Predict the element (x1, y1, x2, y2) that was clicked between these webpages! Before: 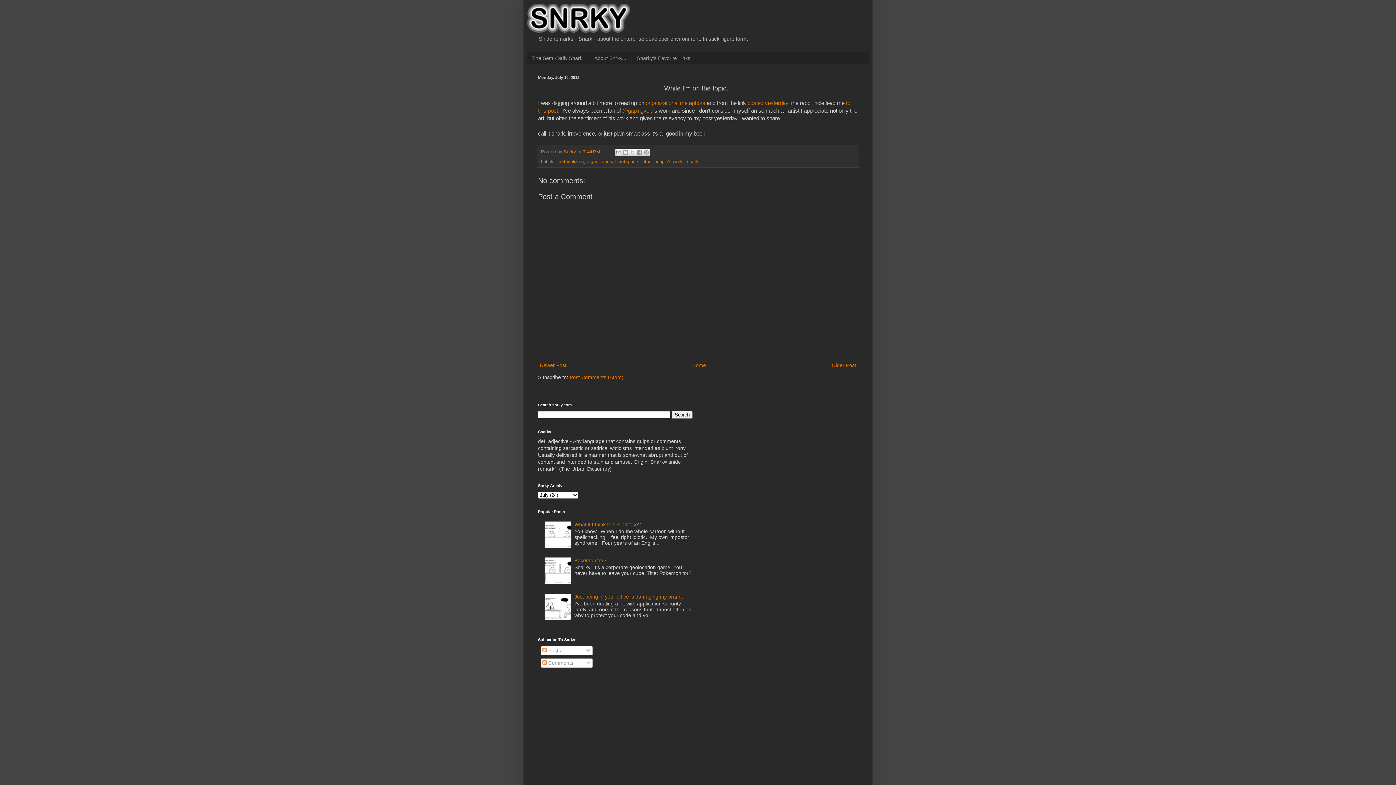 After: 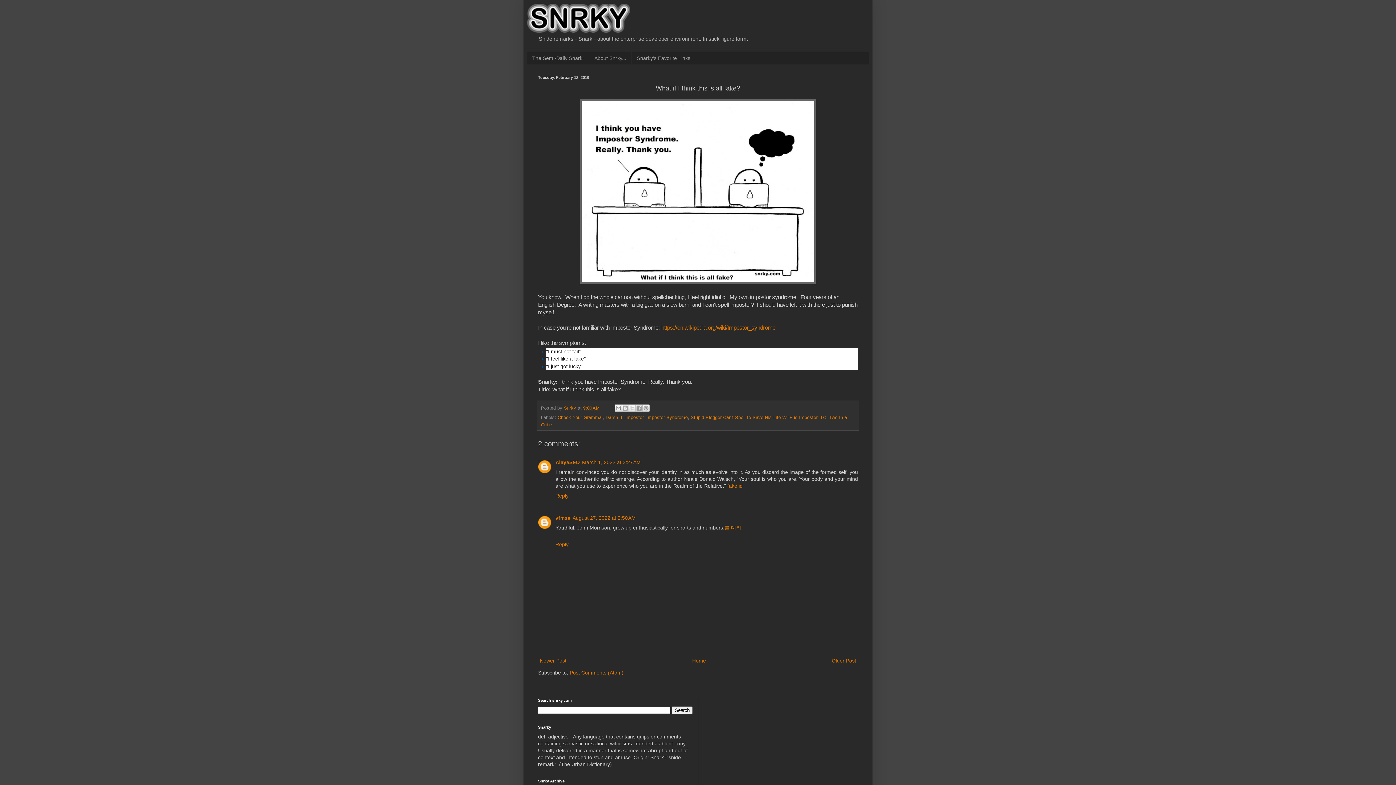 Action: bbox: (574, 521, 641, 527) label: What if I think this is all fake?